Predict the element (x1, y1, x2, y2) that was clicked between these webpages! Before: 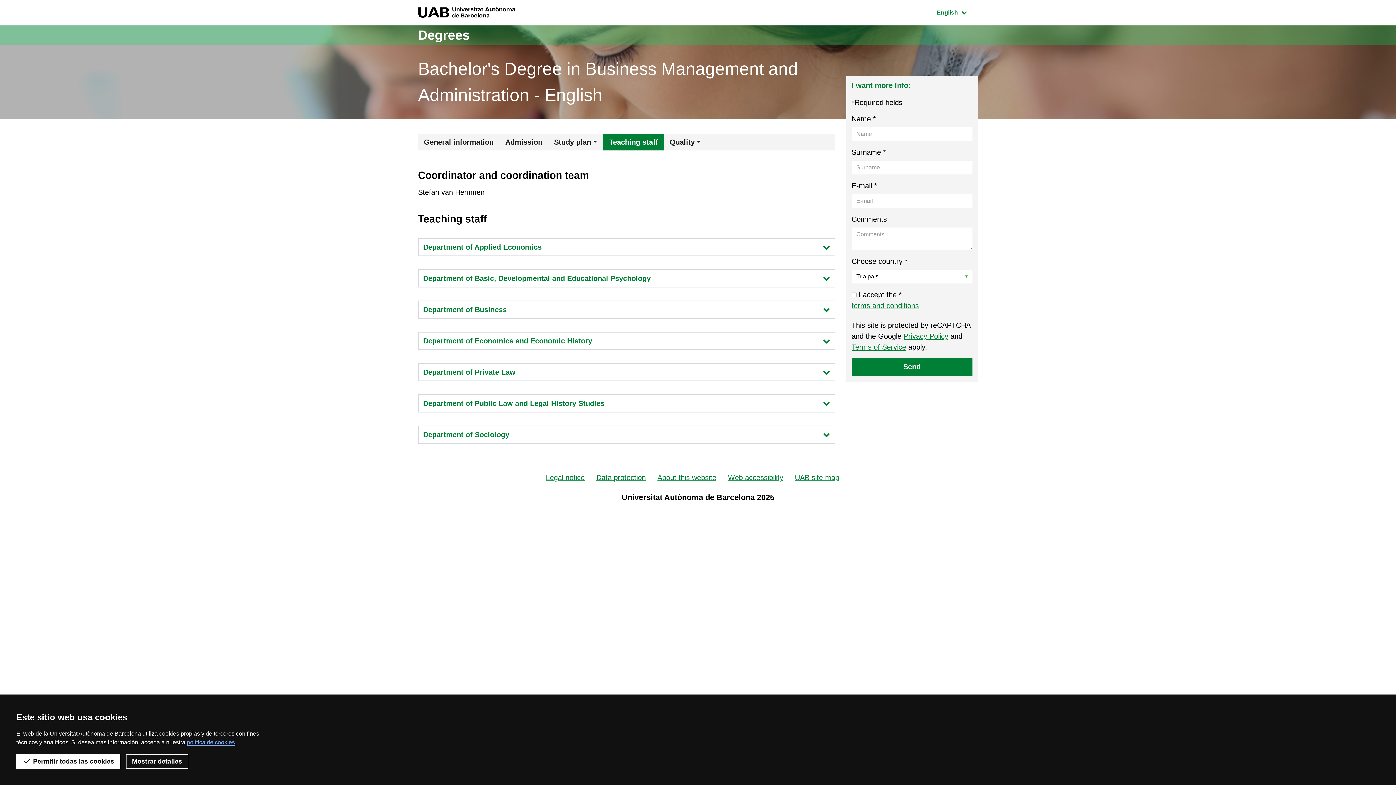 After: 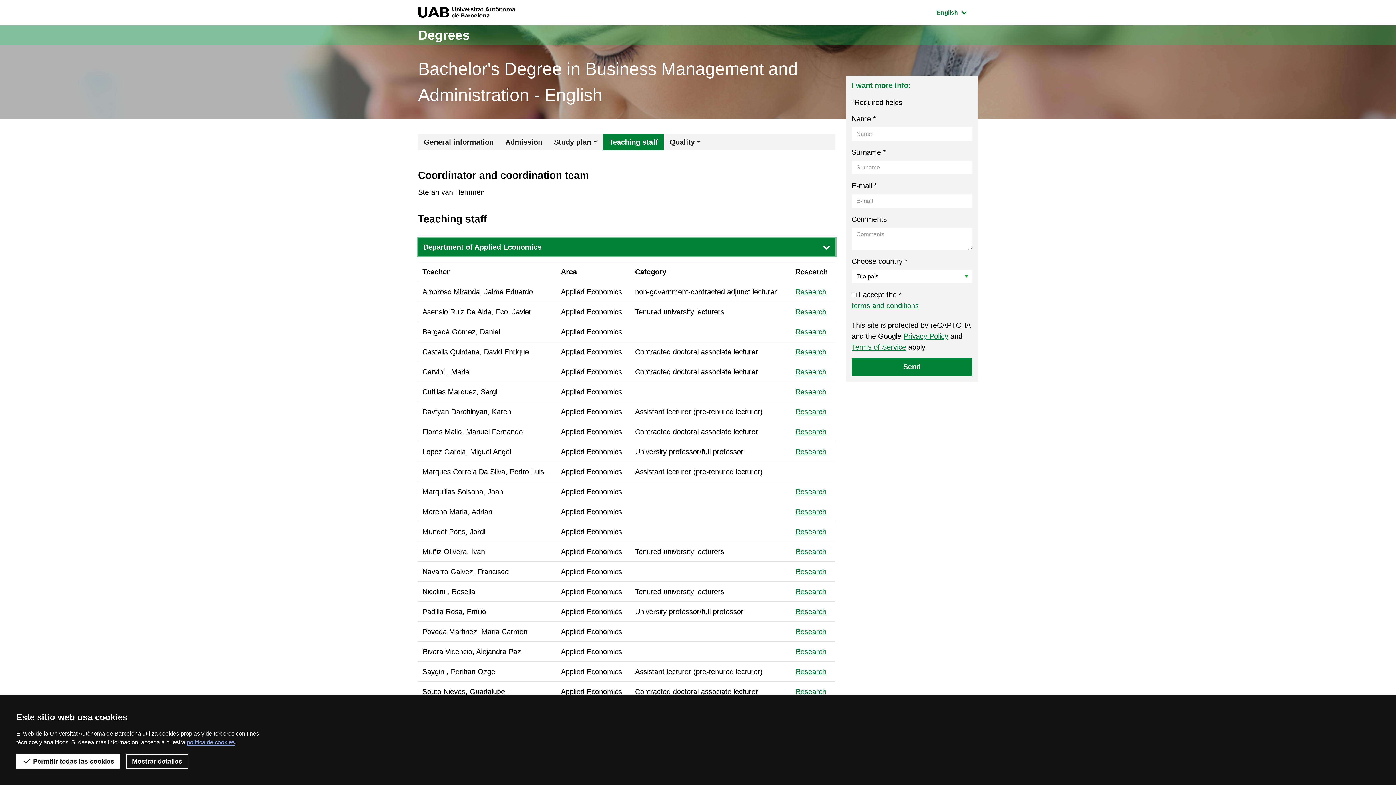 Action: label: Department of Applied Economics bbox: (418, 238, 835, 256)